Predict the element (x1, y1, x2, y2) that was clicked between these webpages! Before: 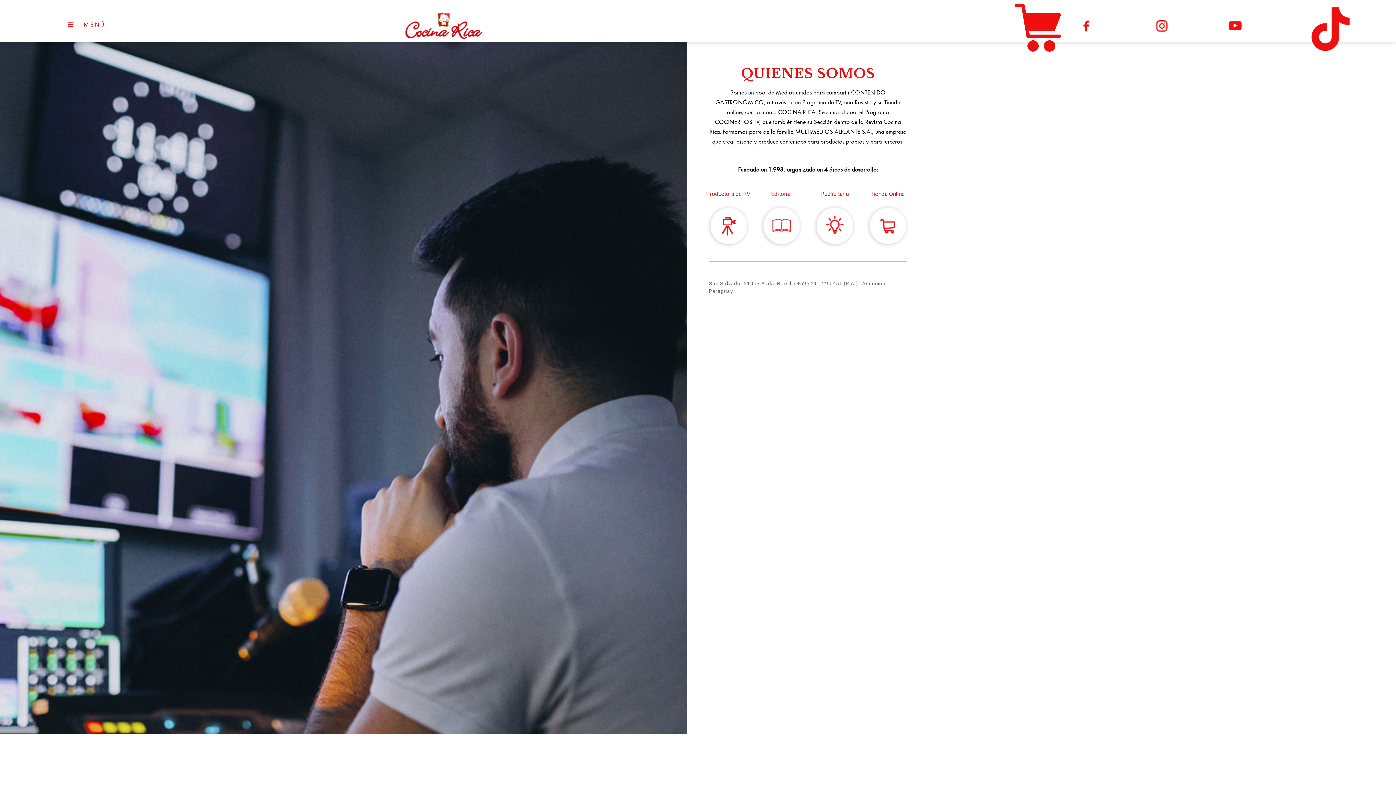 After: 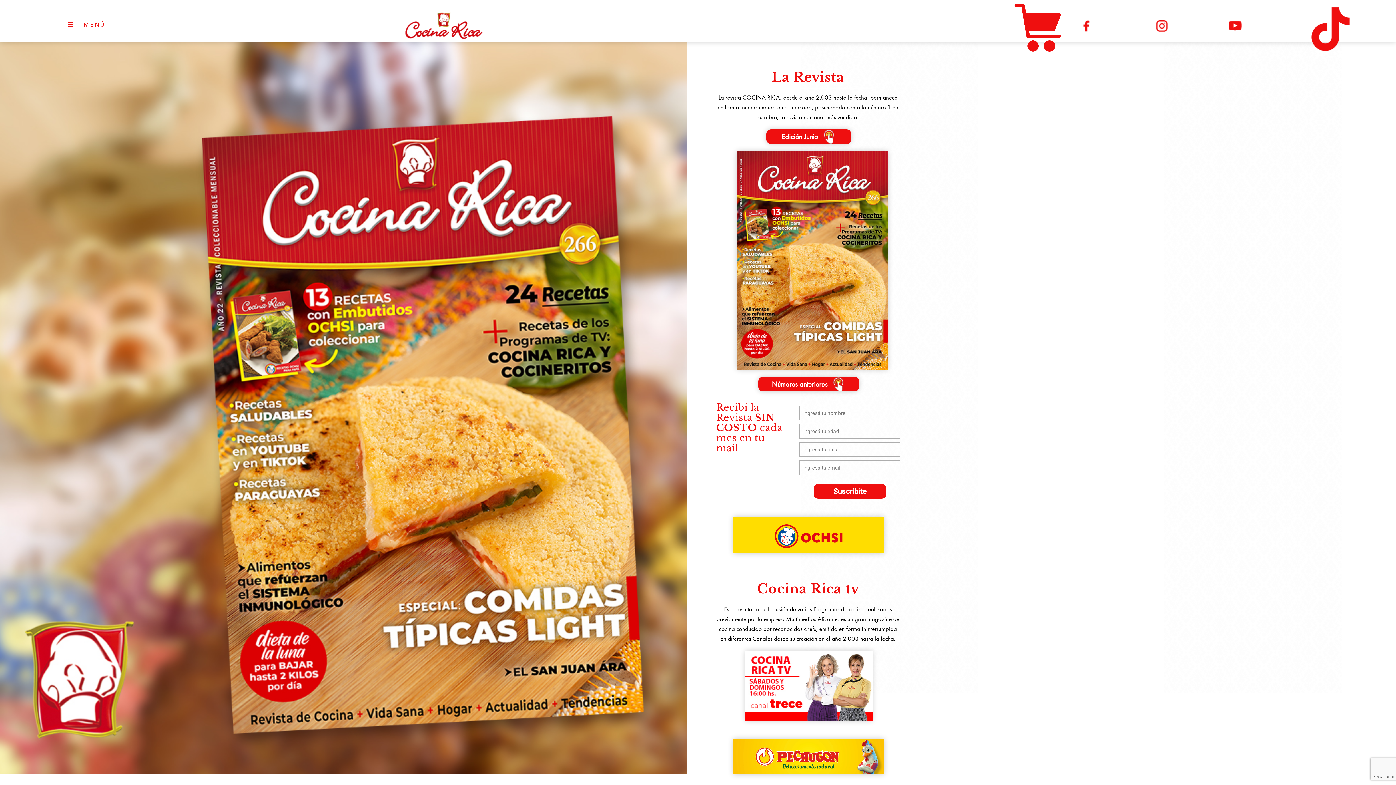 Action: bbox: (367, 0, 520, 41)